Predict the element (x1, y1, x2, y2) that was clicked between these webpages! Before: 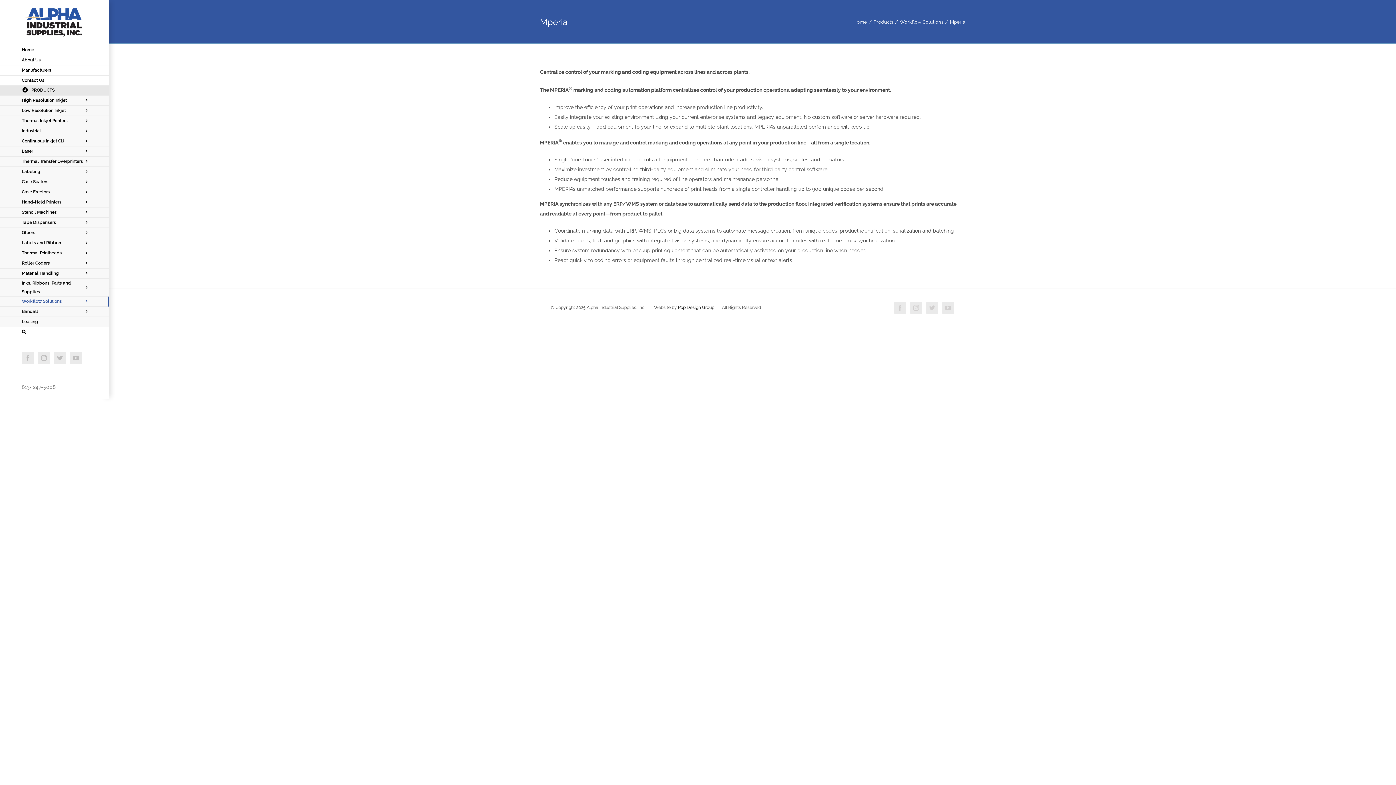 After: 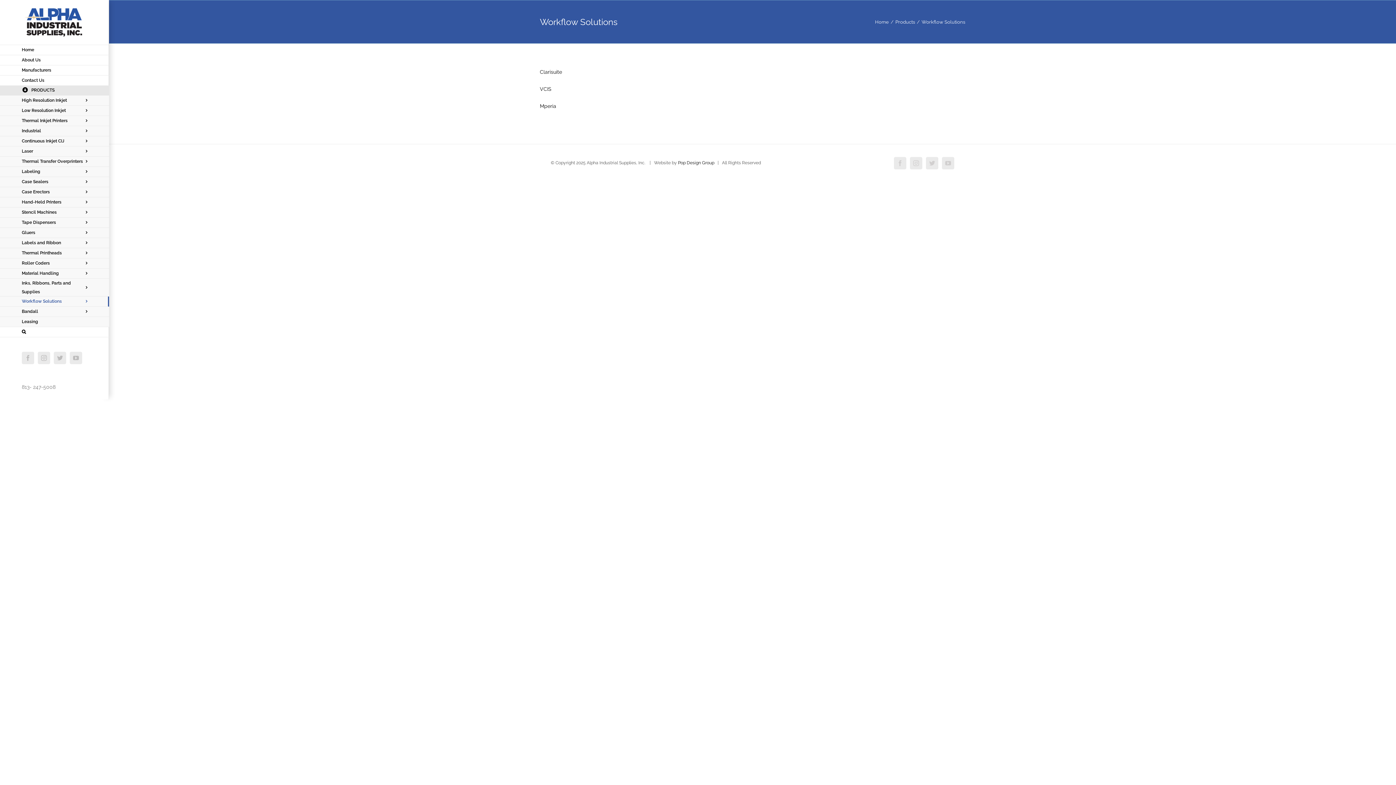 Action: bbox: (900, 19, 943, 24) label: Workflow Solutions